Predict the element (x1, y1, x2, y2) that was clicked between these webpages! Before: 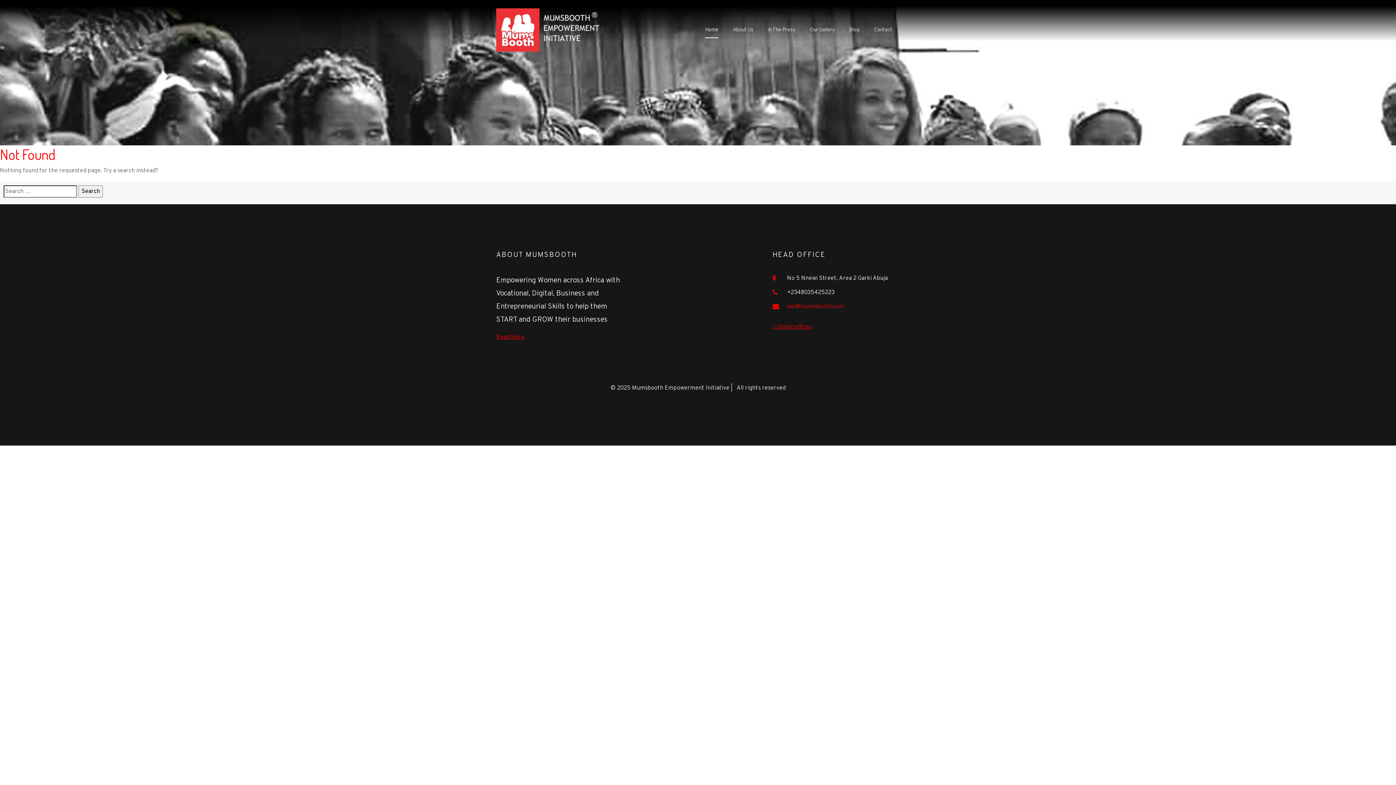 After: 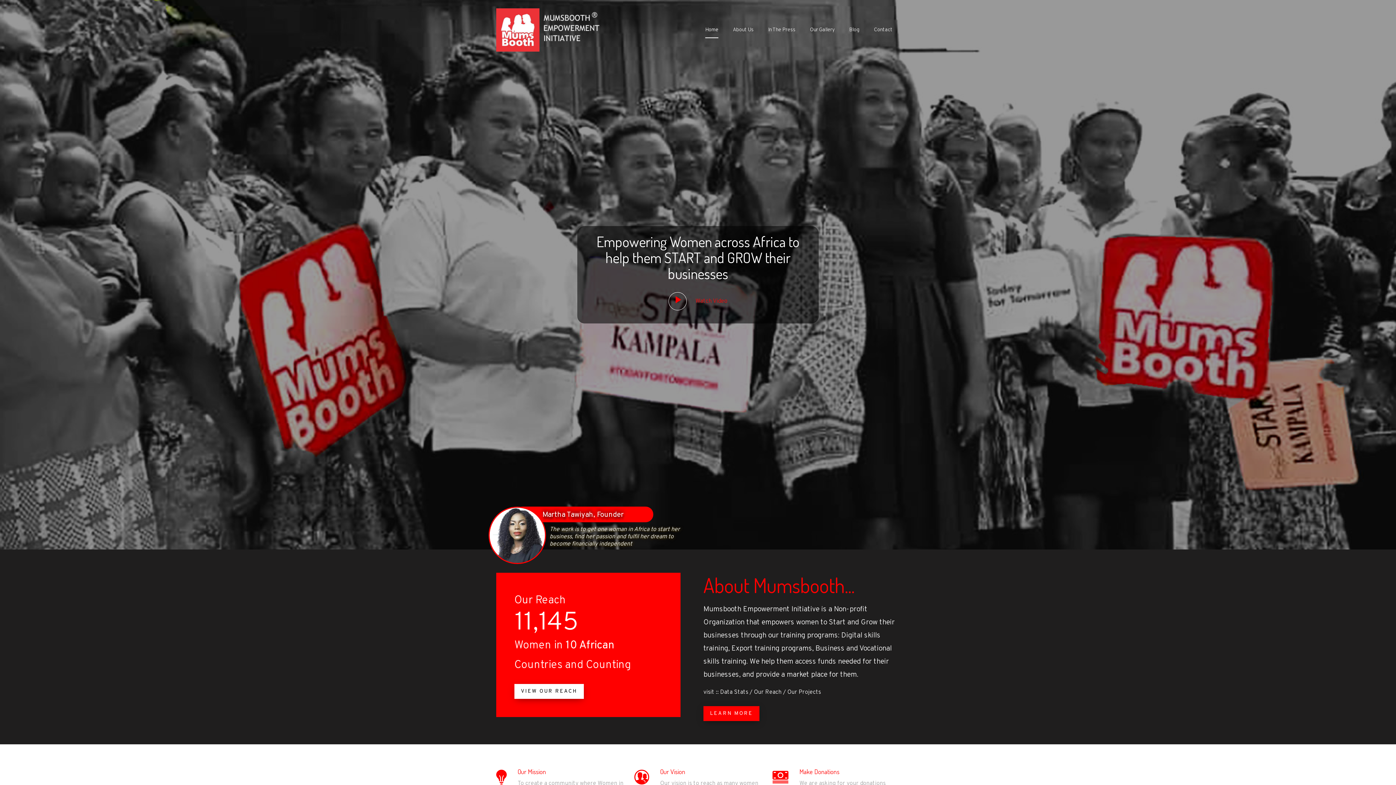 Action: label: Home bbox: (698, 14, 725, 45)